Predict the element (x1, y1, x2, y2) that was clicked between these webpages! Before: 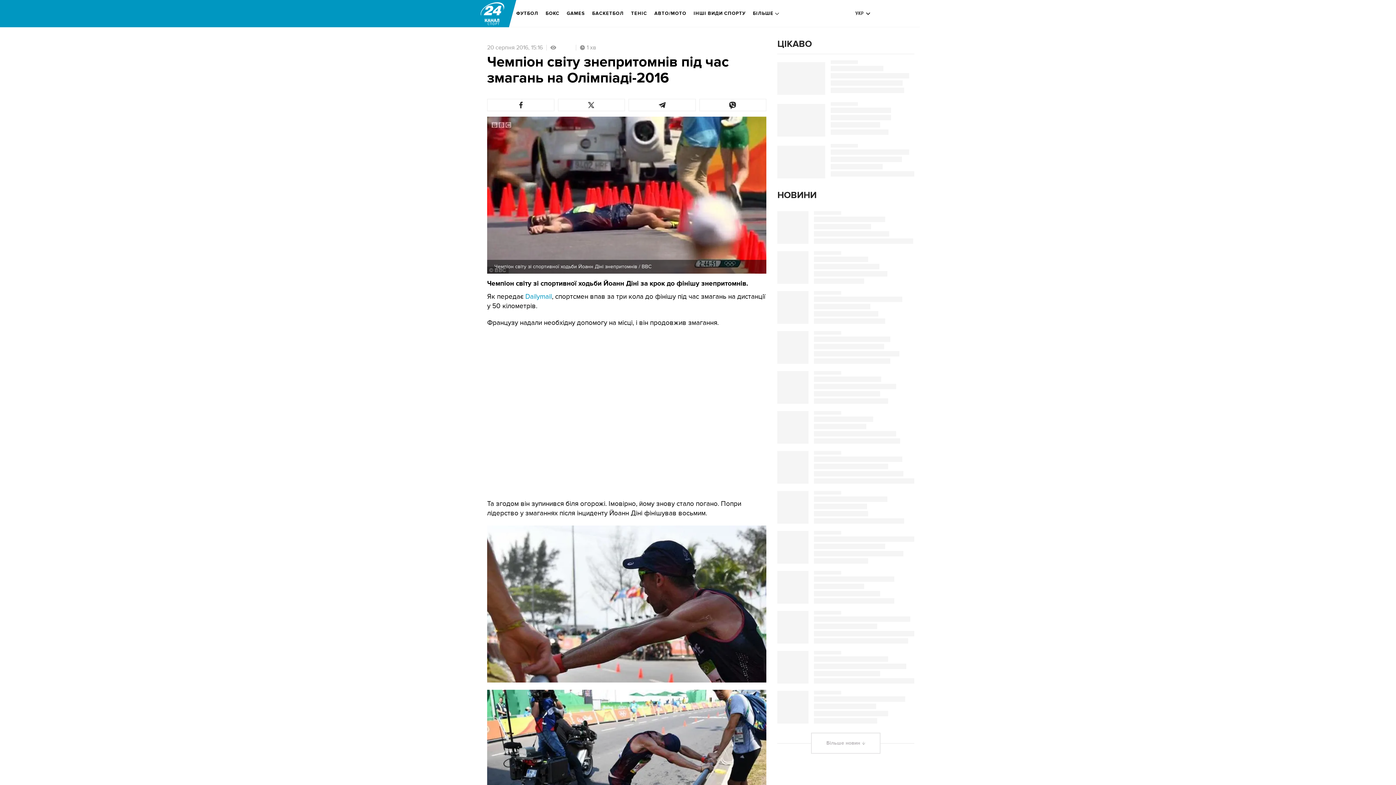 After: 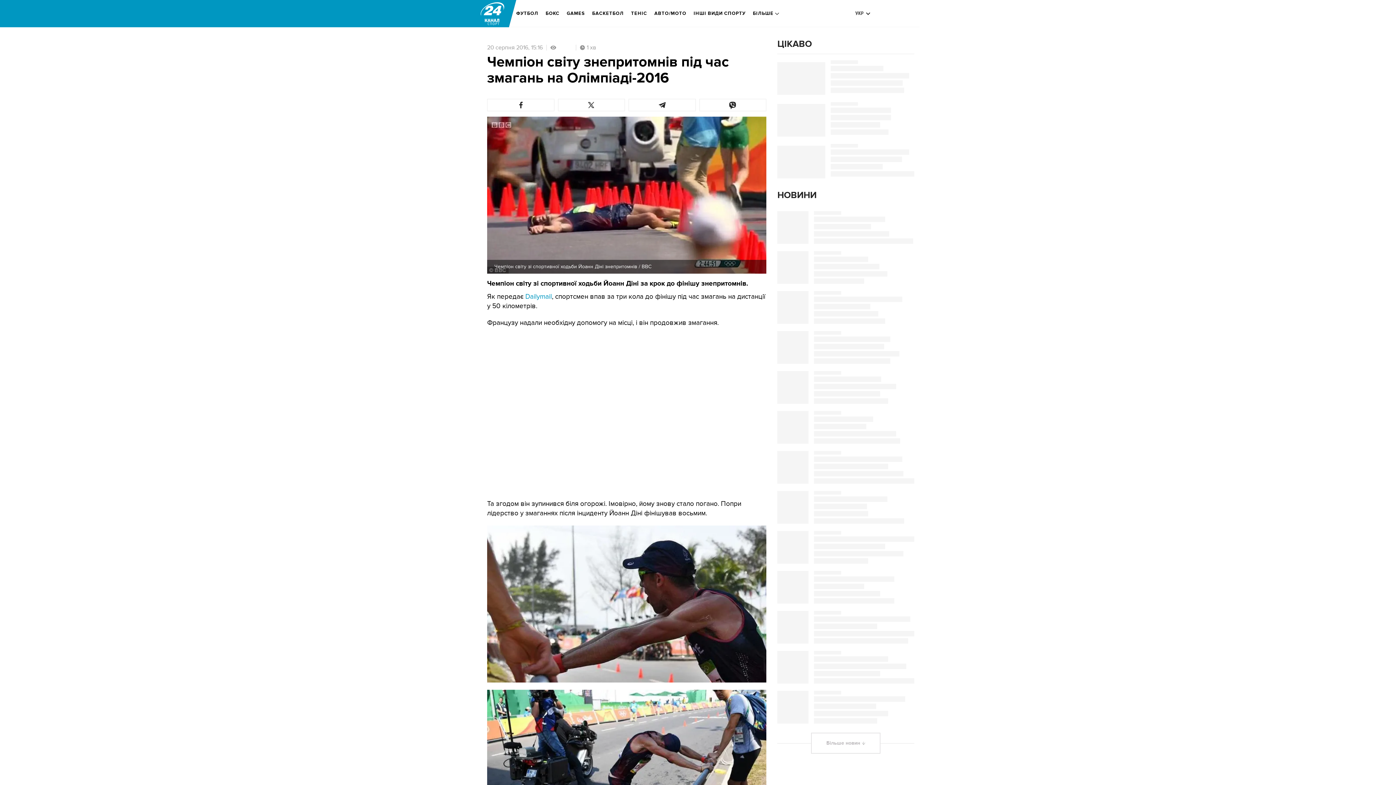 Action: bbox: (1375, 763, 1390, 778)